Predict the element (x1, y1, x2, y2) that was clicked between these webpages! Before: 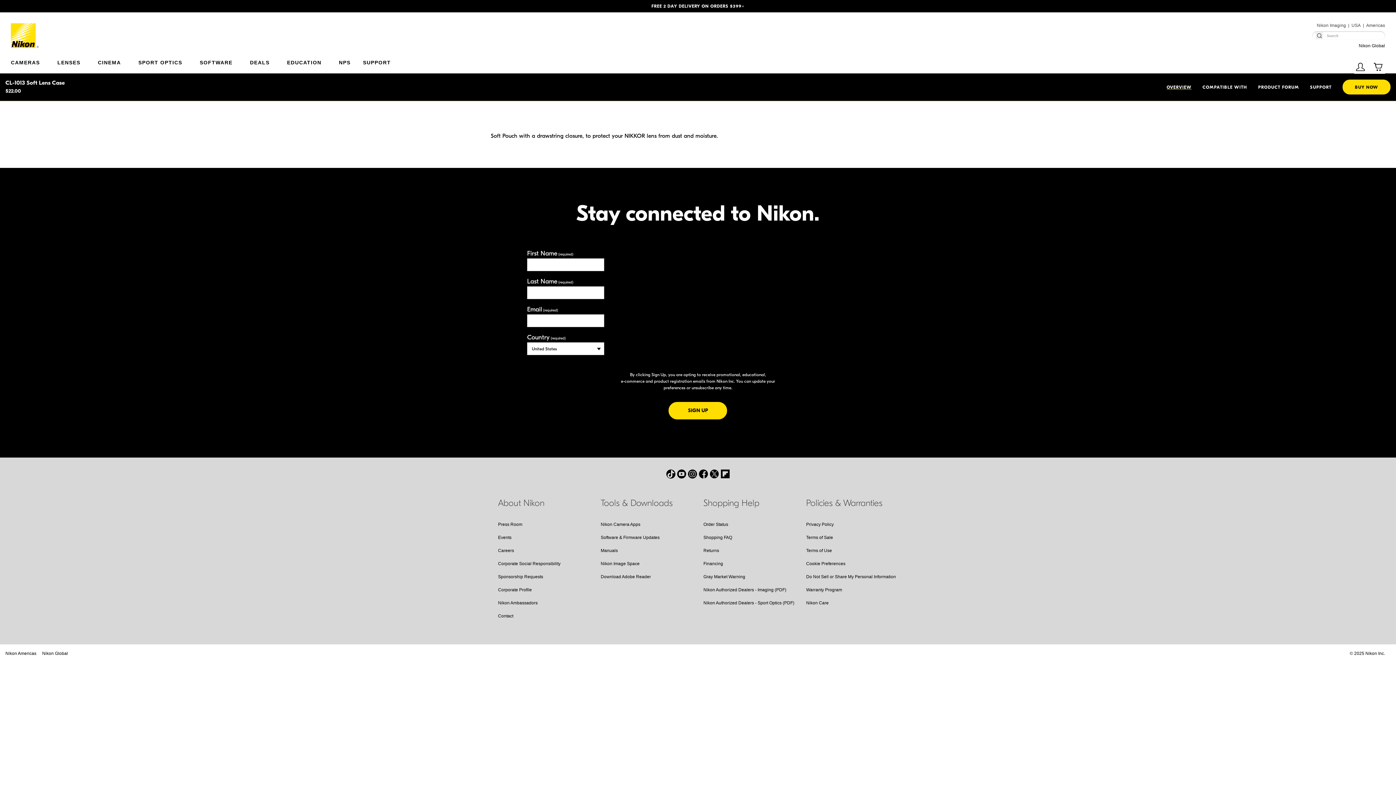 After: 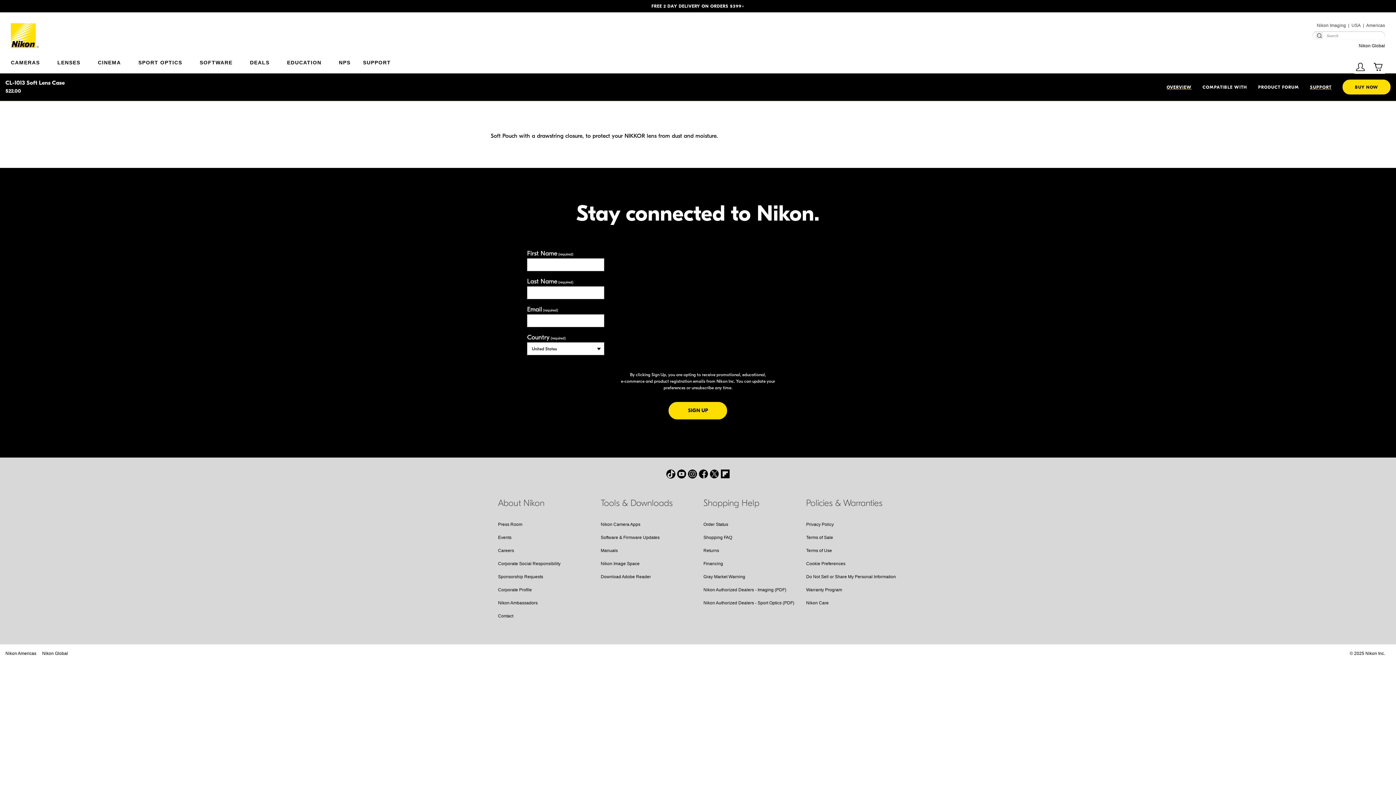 Action: label: SUPPORT bbox: (1304, 78, 1337, 96)